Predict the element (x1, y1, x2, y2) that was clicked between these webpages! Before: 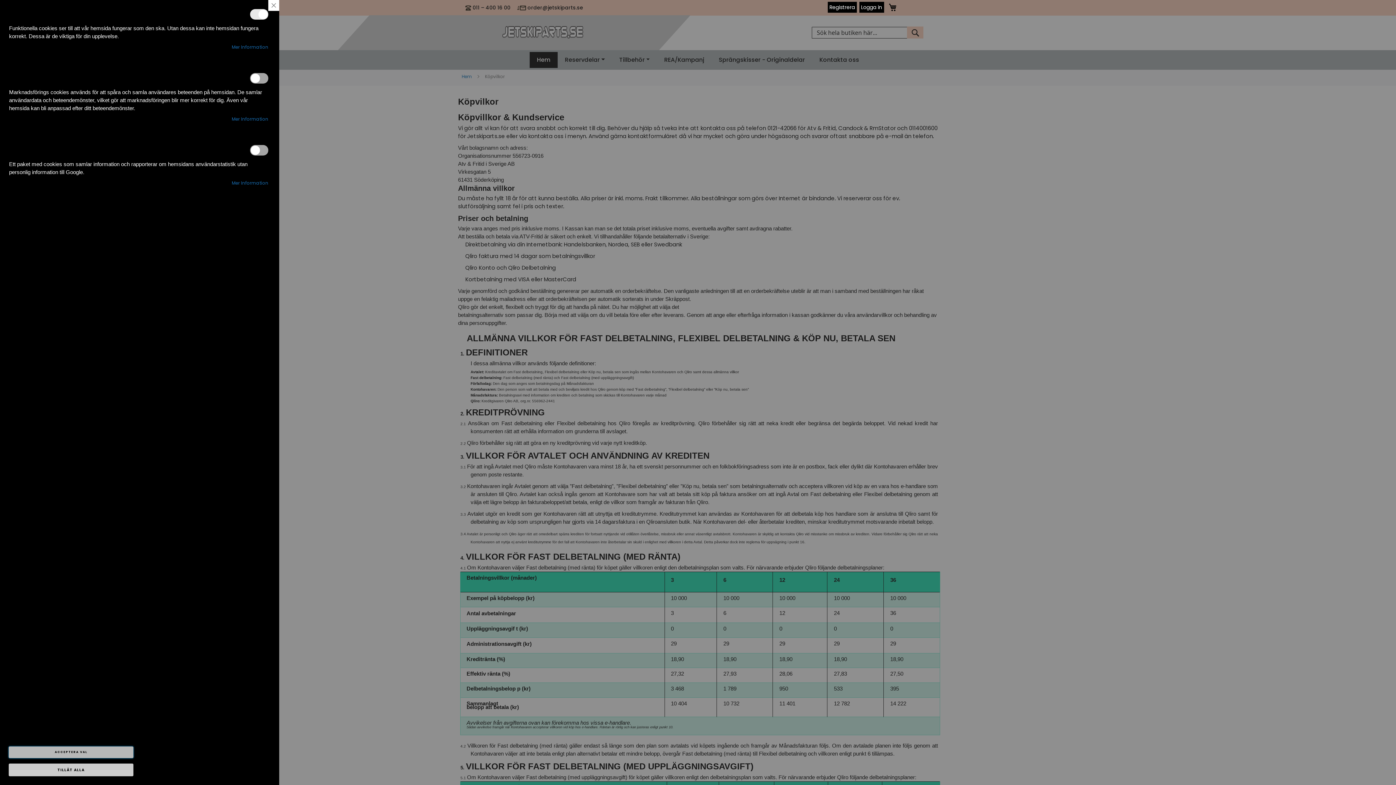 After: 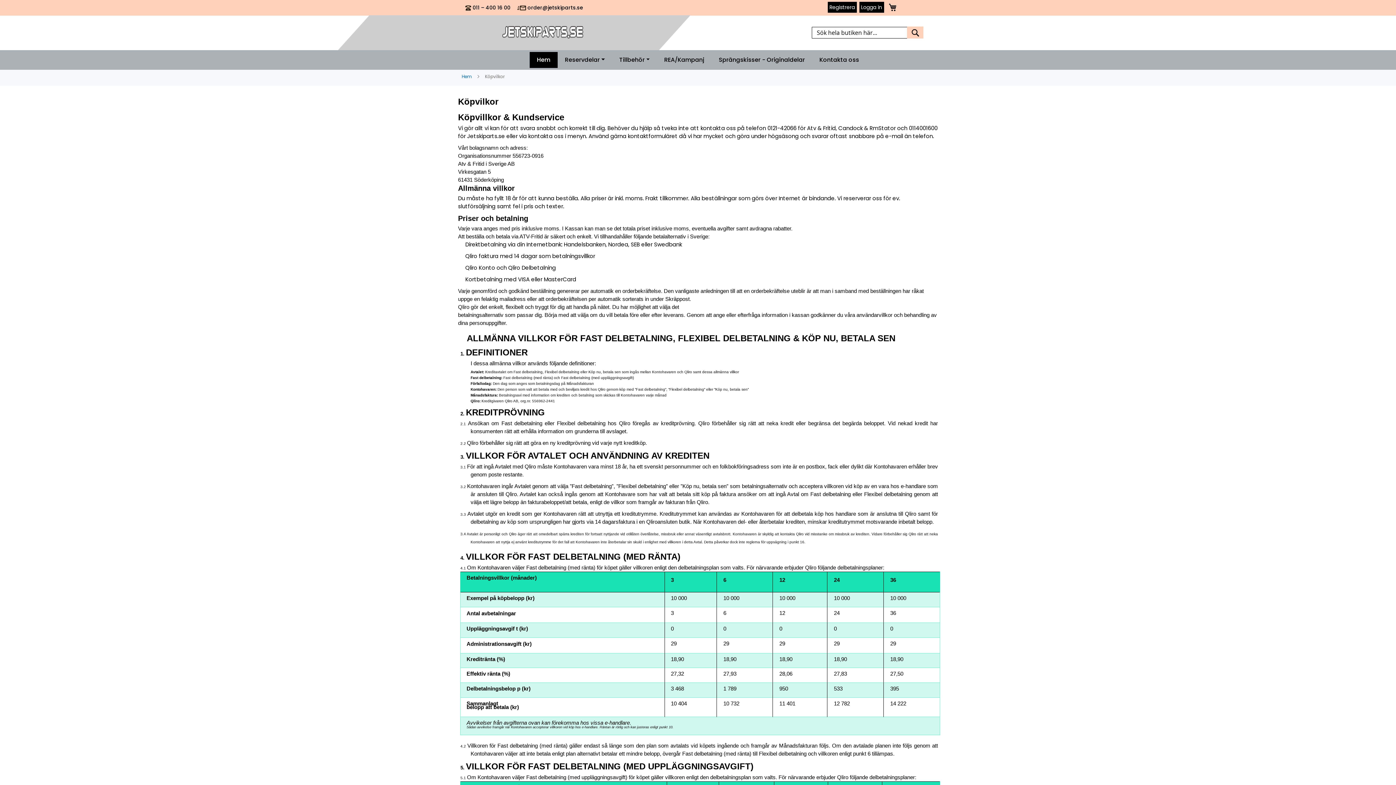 Action: bbox: (268, 0, 279, 10) label: Stäng